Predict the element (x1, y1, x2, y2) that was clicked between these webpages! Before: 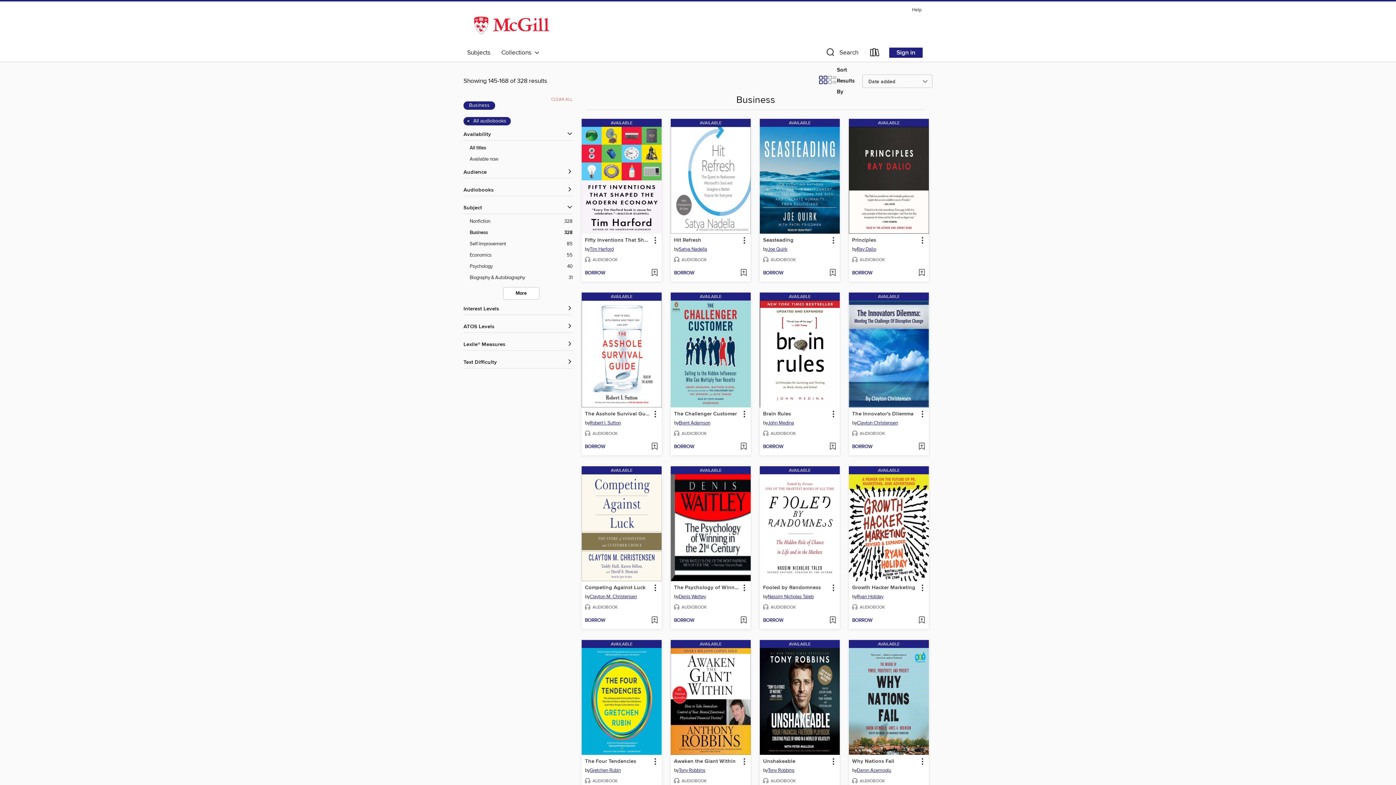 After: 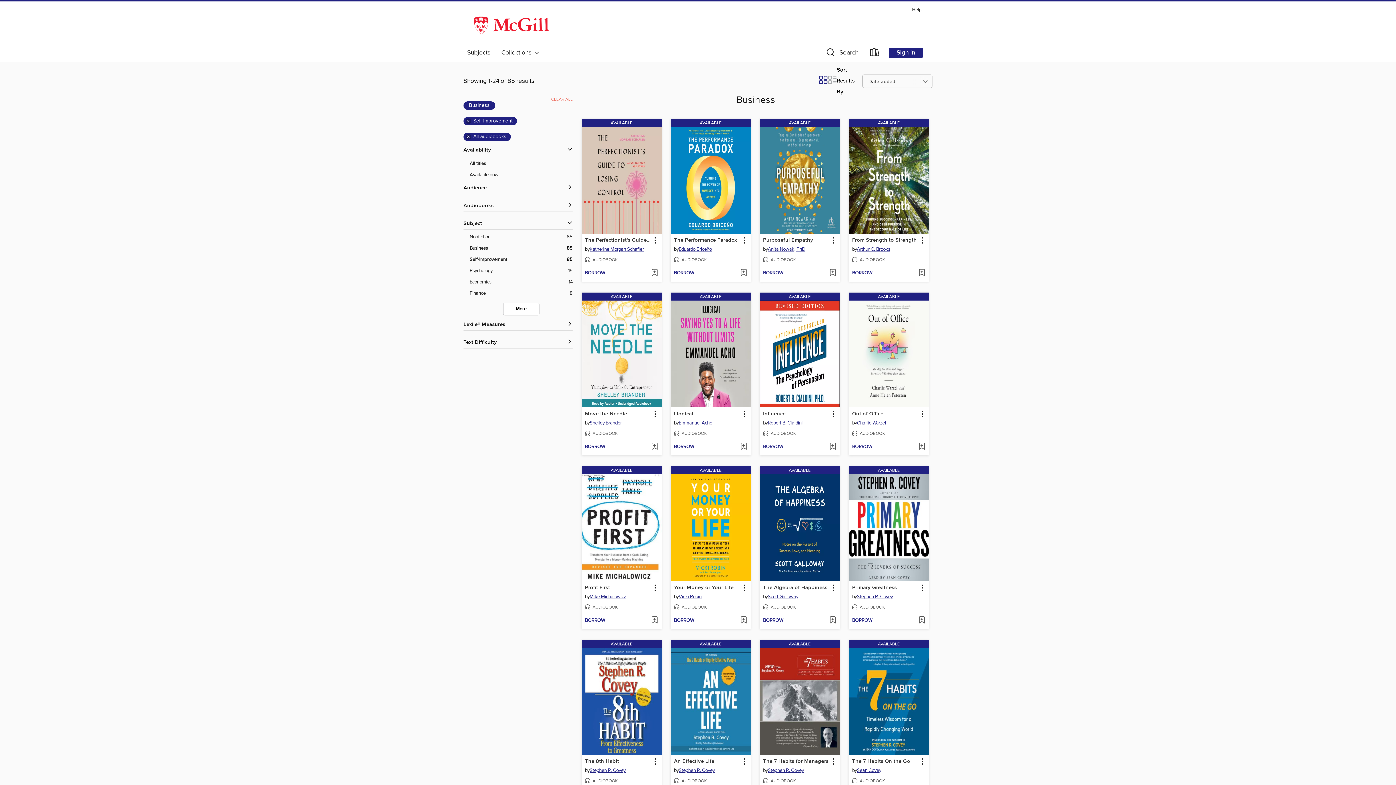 Action: label: Self-Improvement filter. 85 items.  bbox: (469, 240, 572, 248)